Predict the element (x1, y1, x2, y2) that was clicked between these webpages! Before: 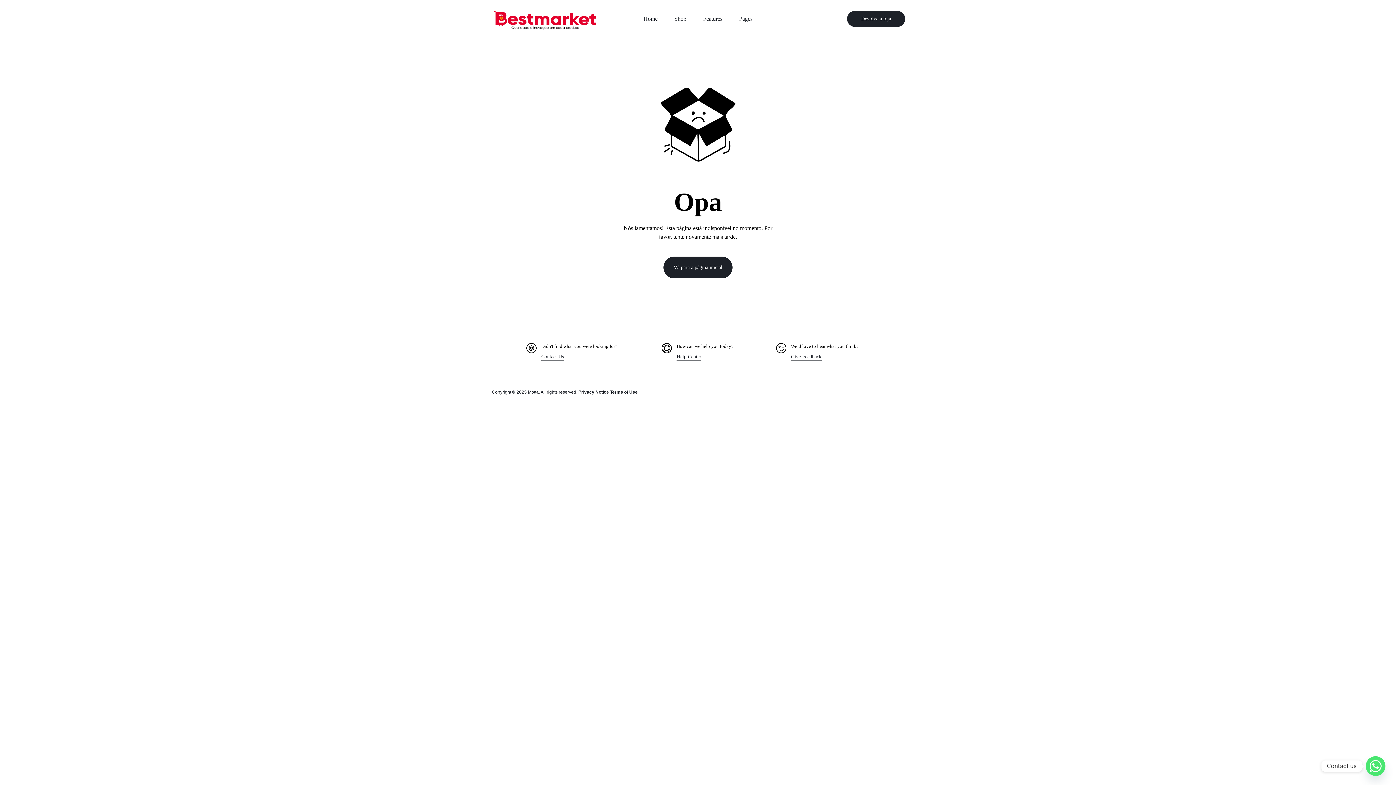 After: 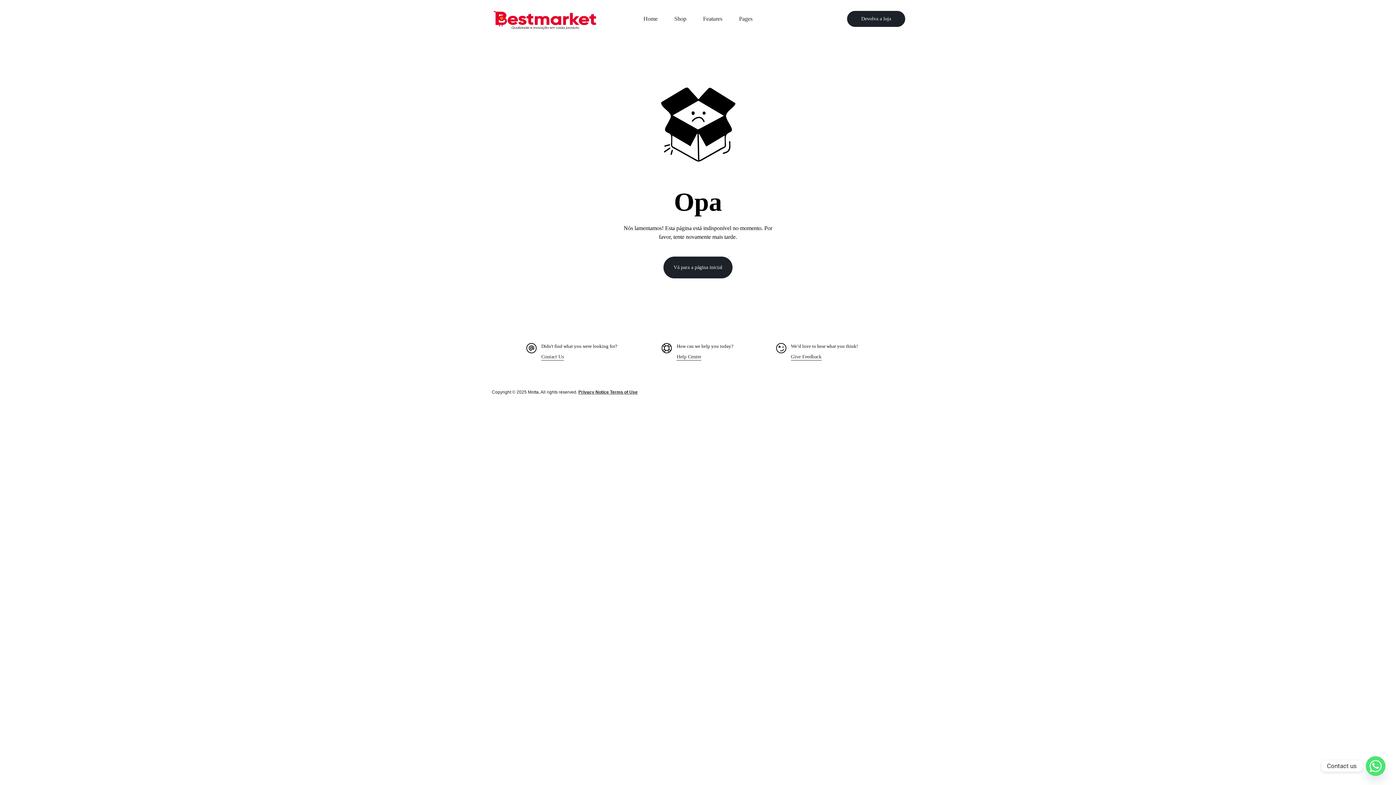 Action: bbox: (676, 353, 701, 360) label: Help Center